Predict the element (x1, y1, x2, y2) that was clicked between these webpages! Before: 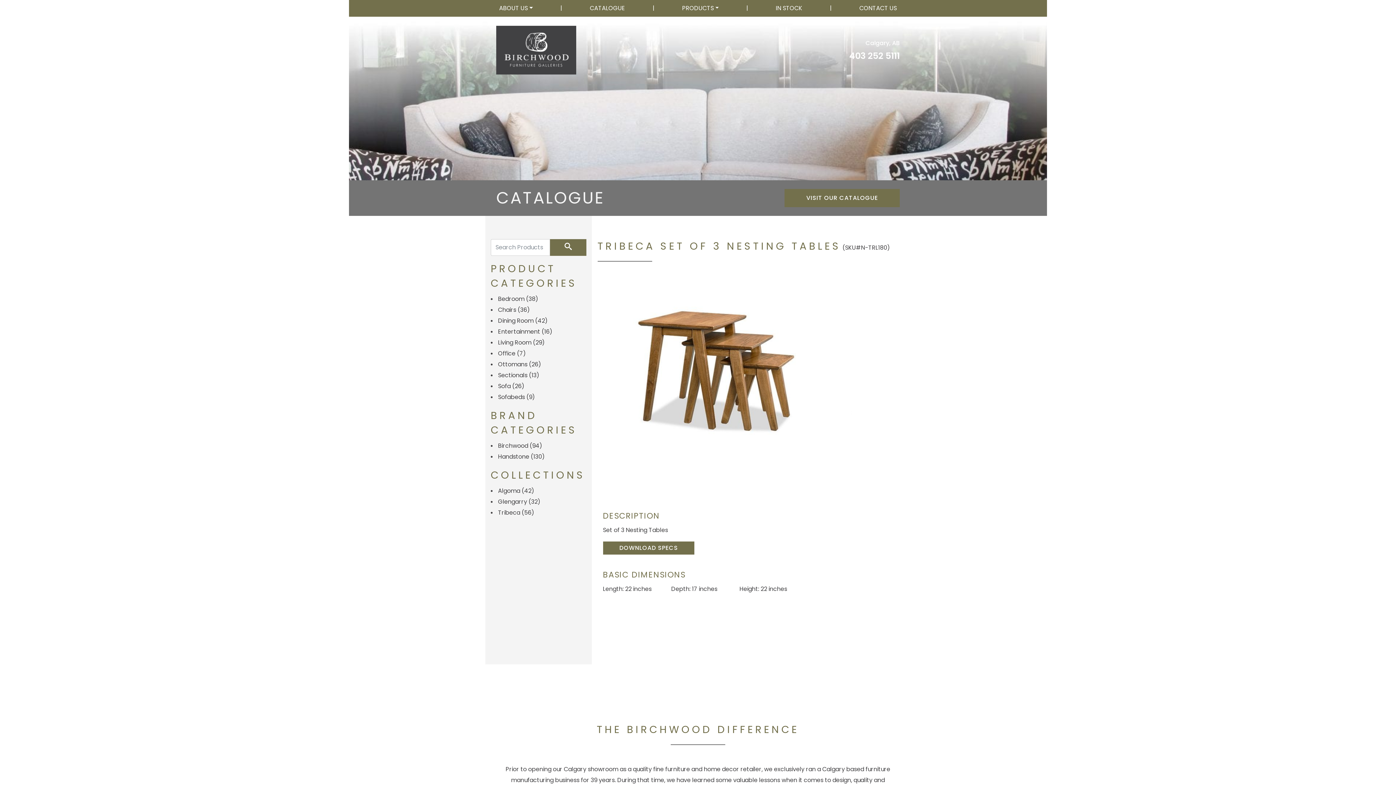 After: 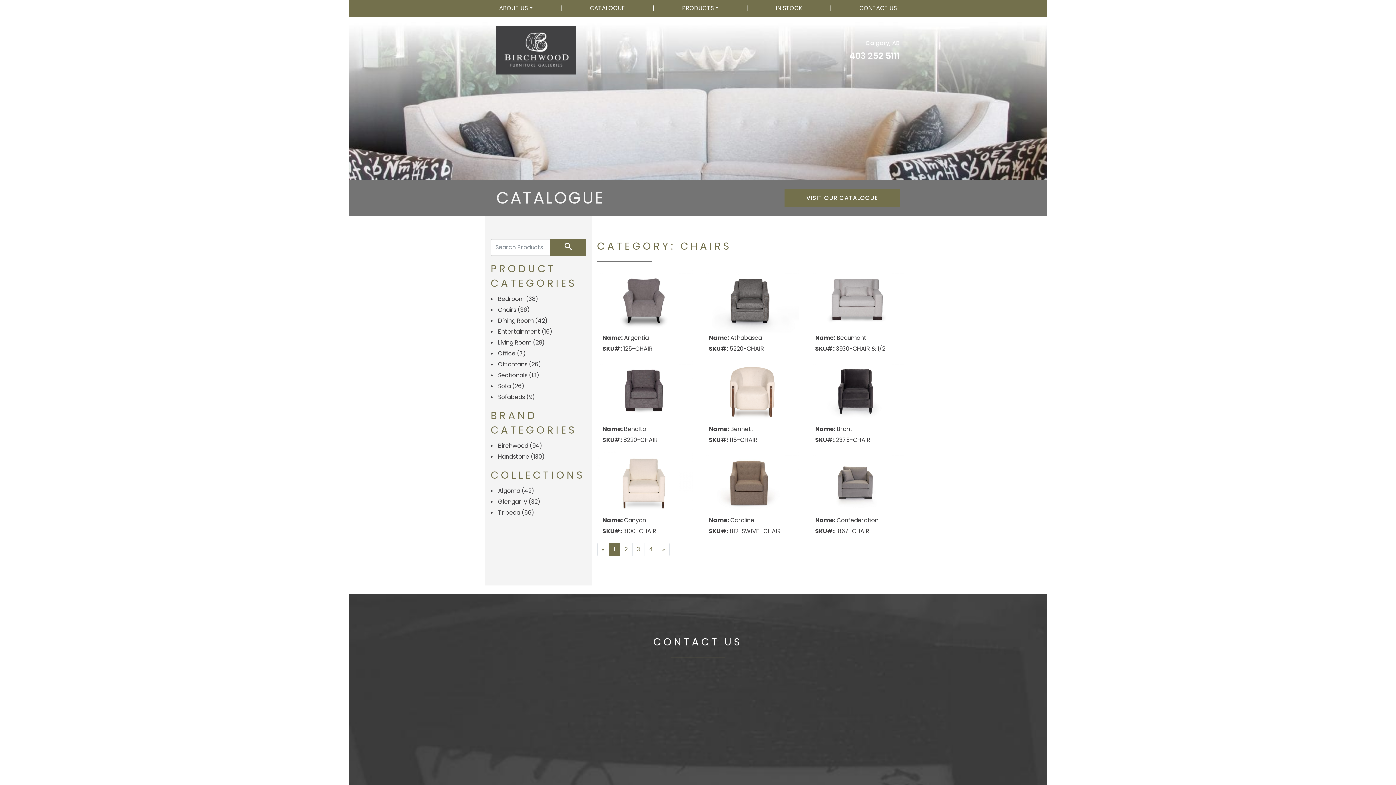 Action: label: Chairs (36) bbox: (498, 305, 530, 314)